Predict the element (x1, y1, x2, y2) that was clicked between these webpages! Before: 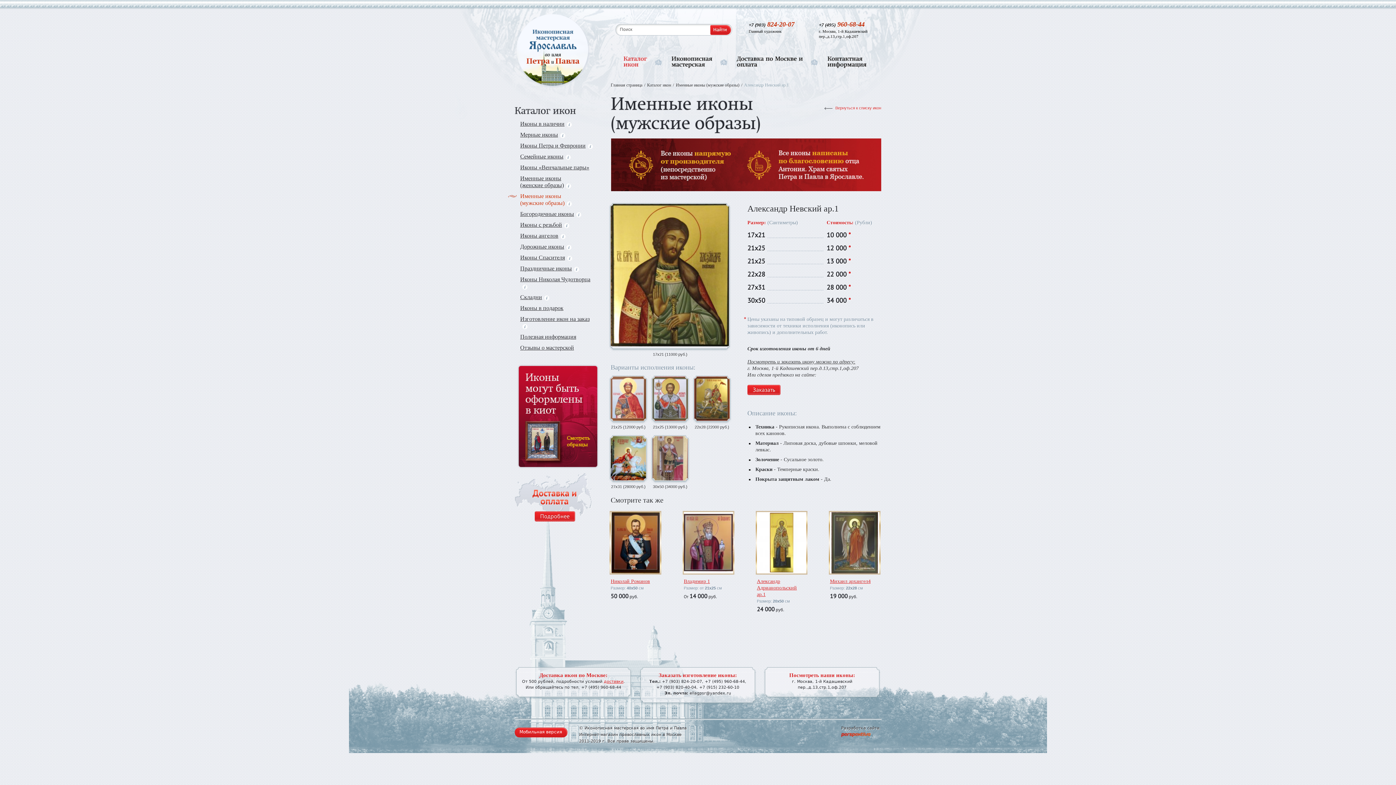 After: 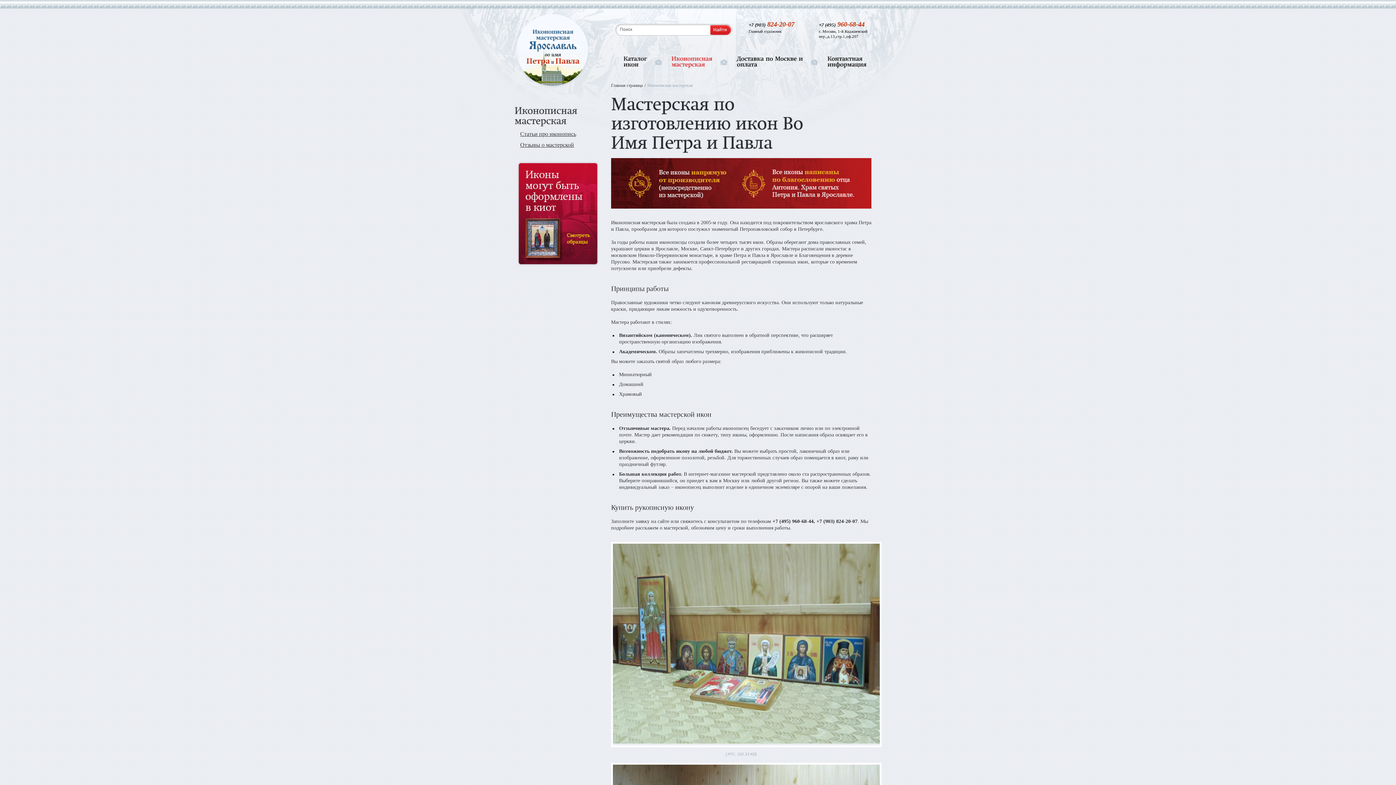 Action: label: Иконописная
мастерская bbox: (671, 56, 712, 67)